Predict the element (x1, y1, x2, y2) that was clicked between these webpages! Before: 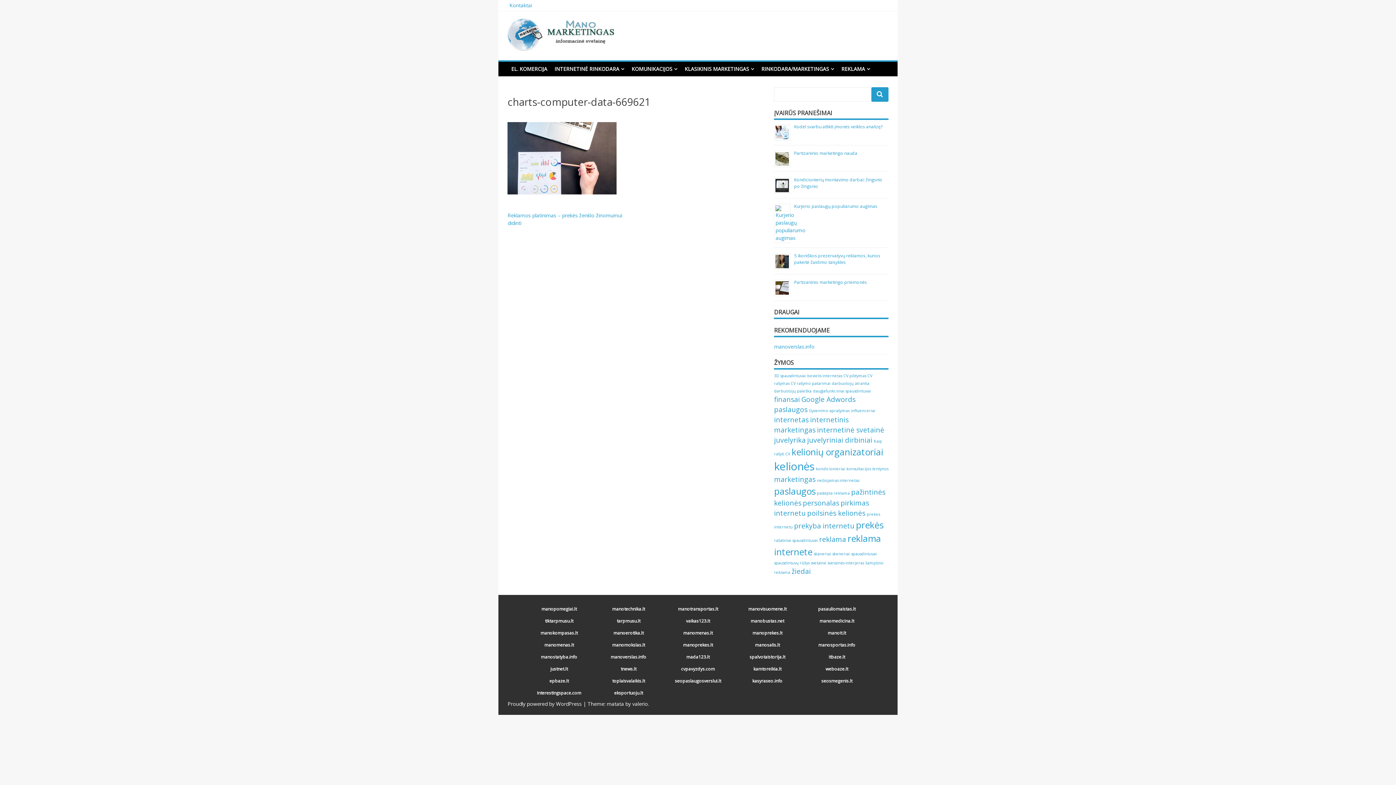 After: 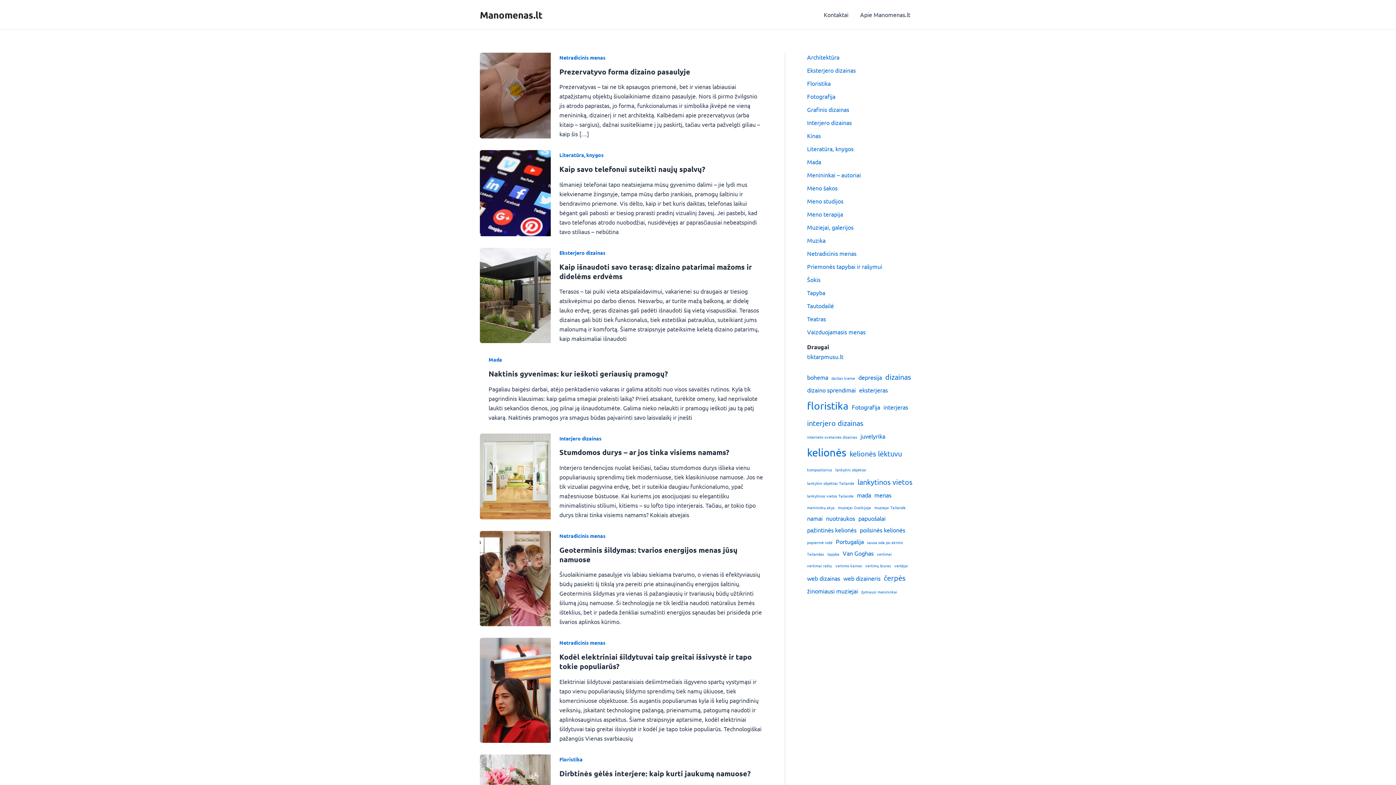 Action: bbox: (664, 628, 731, 638) label: manomenas.lt